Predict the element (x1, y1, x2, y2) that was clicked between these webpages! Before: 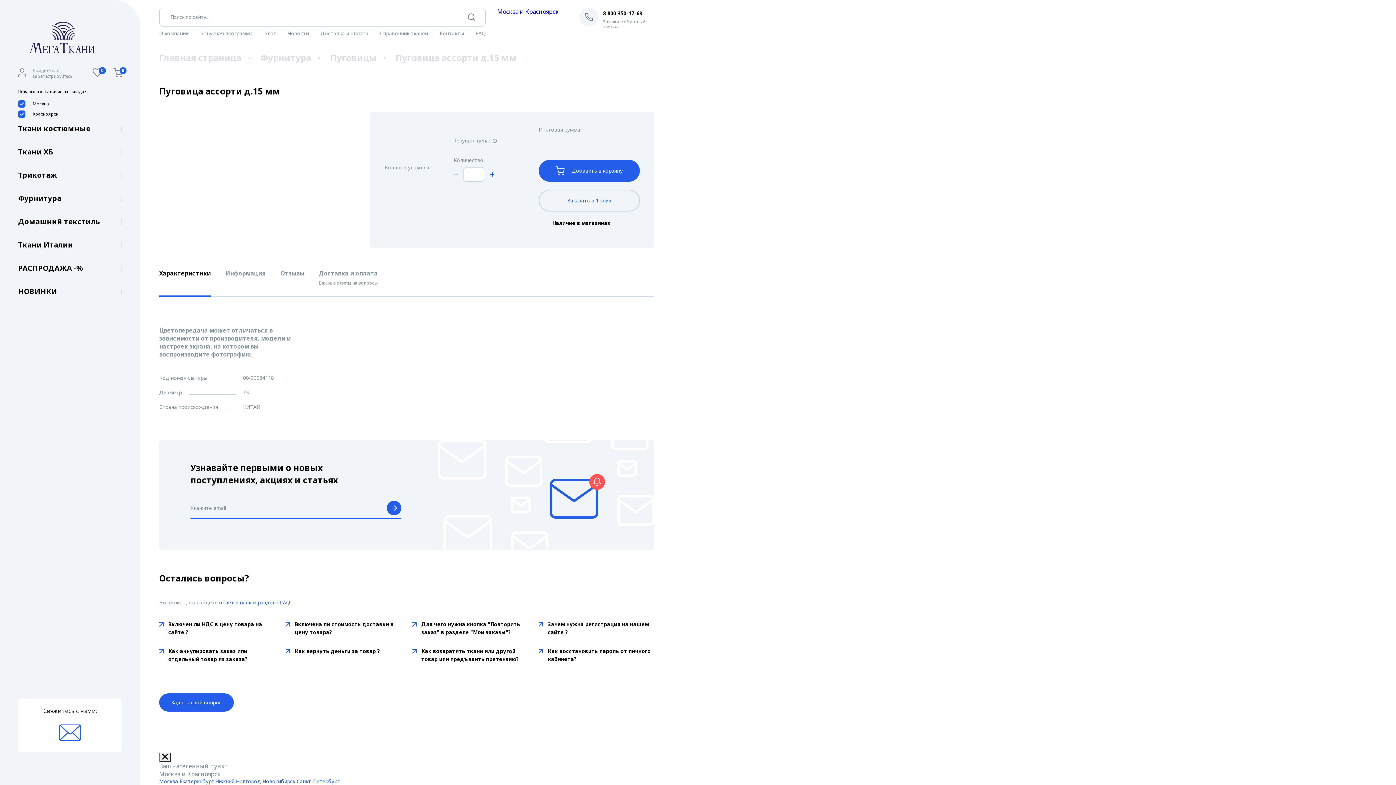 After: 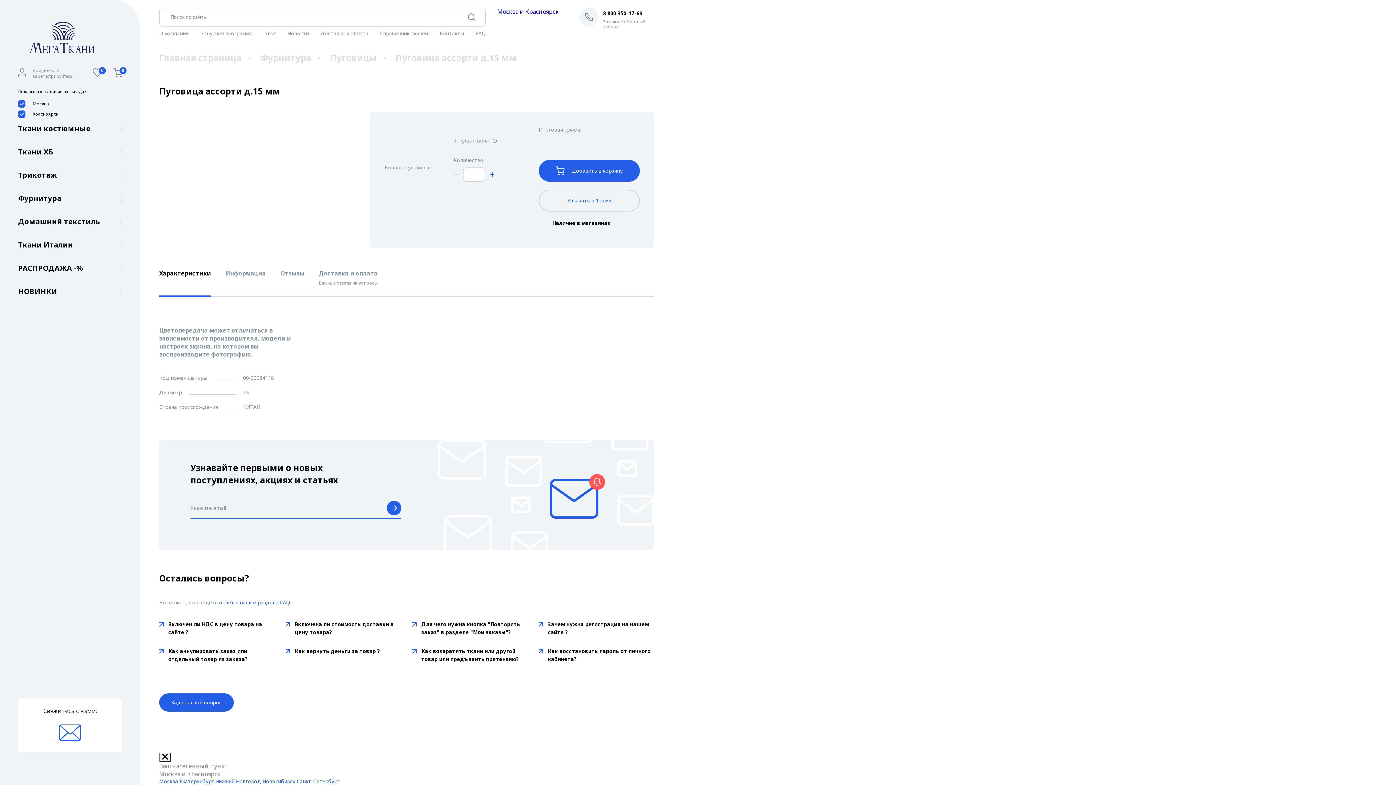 Action: bbox: (159, 753, 170, 762)